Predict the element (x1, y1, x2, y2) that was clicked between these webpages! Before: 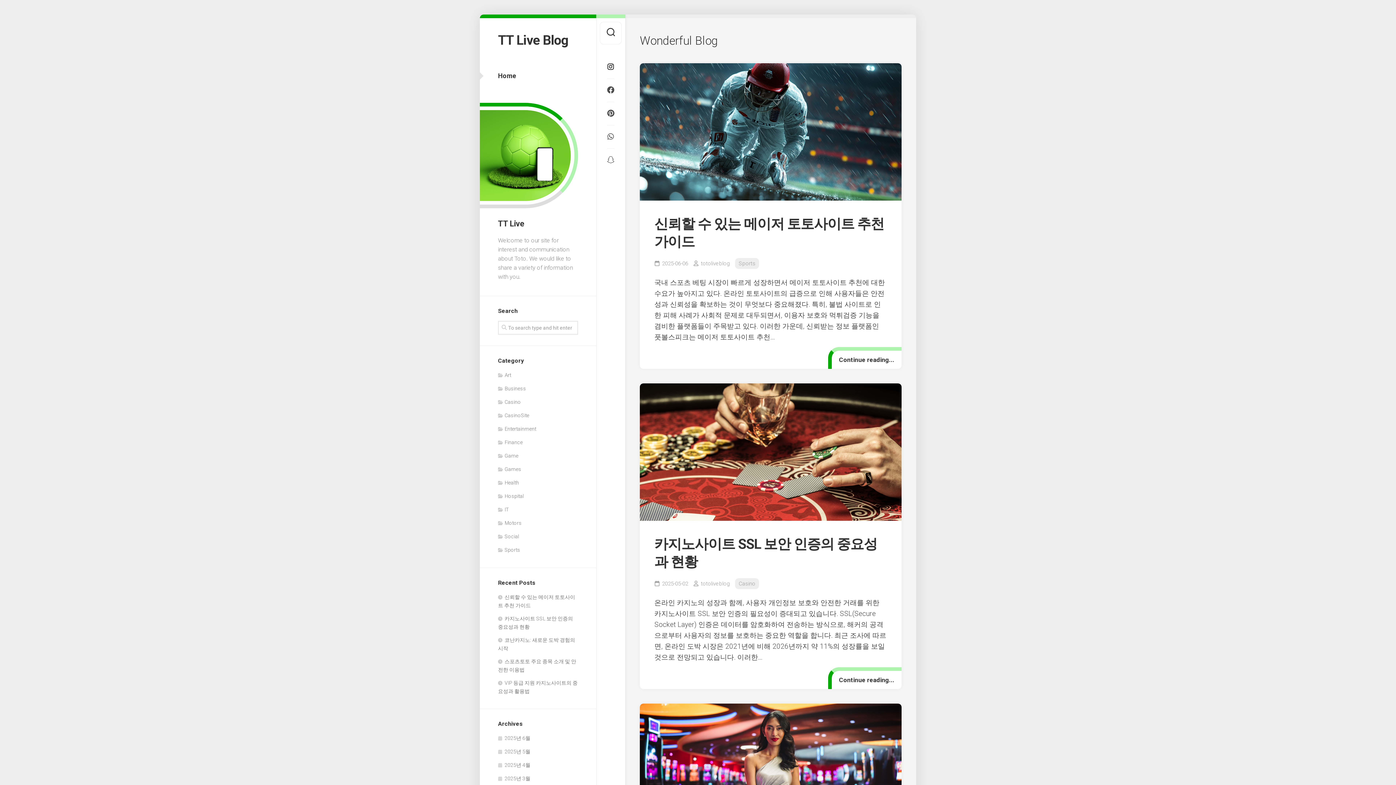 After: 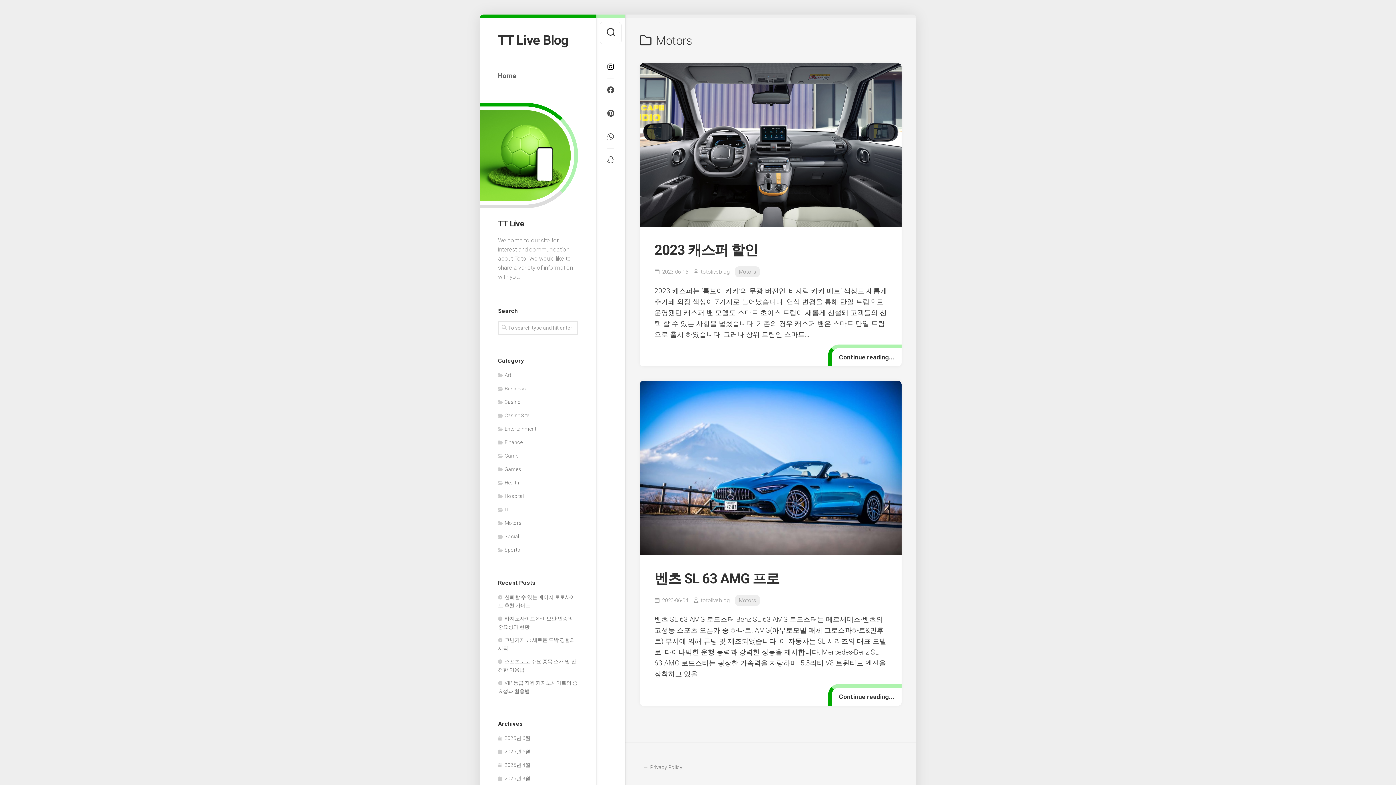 Action: bbox: (498, 520, 521, 526) label: Motors